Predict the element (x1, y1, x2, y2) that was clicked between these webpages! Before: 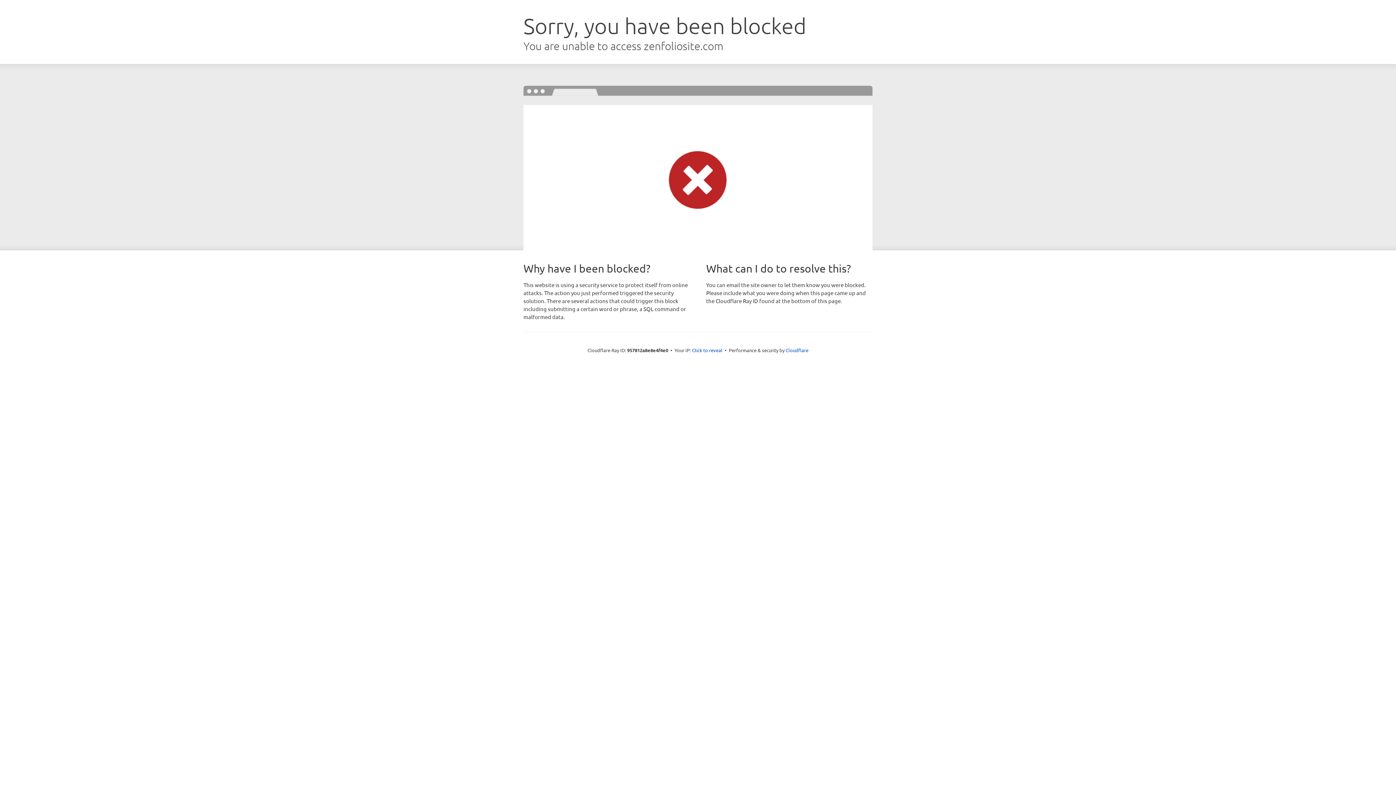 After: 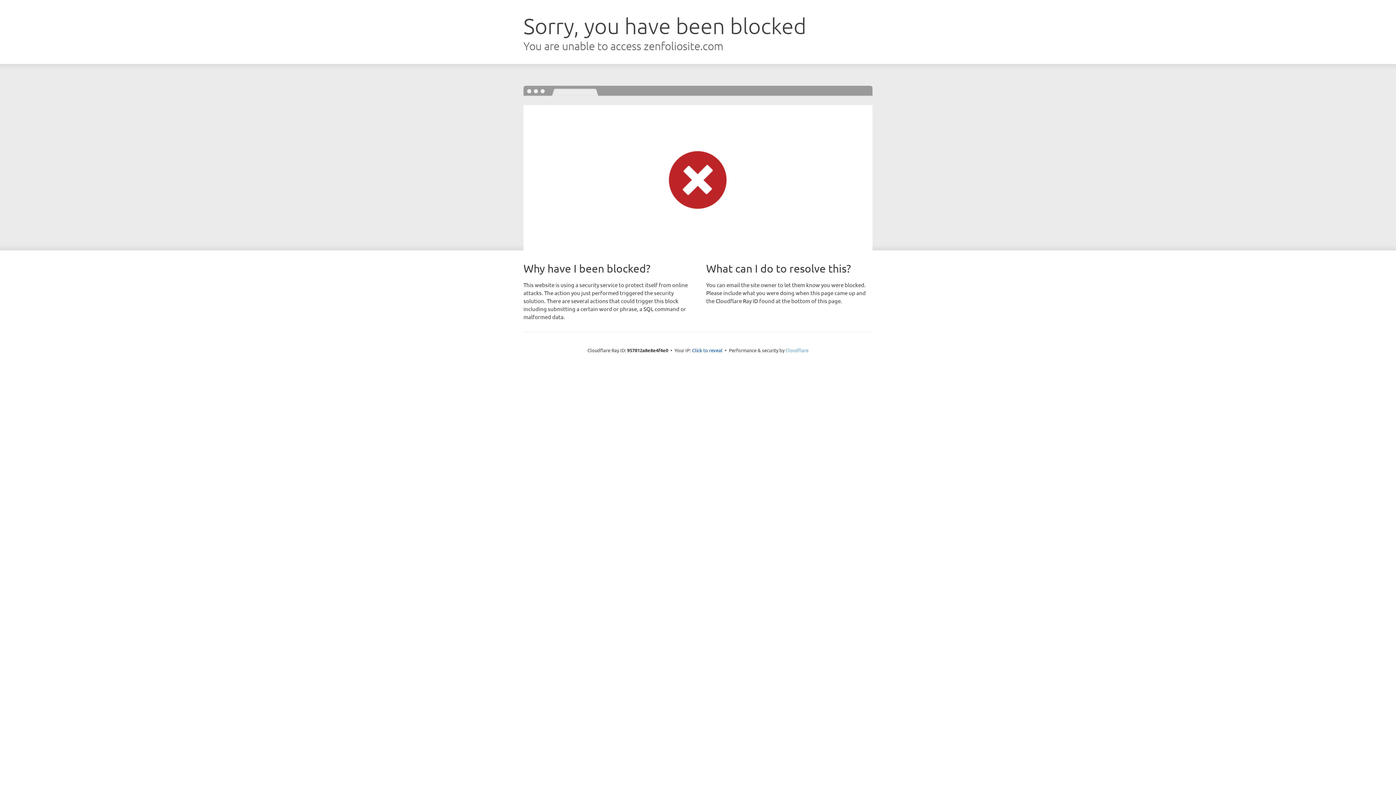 Action: label: Cloudflare bbox: (785, 347, 808, 353)